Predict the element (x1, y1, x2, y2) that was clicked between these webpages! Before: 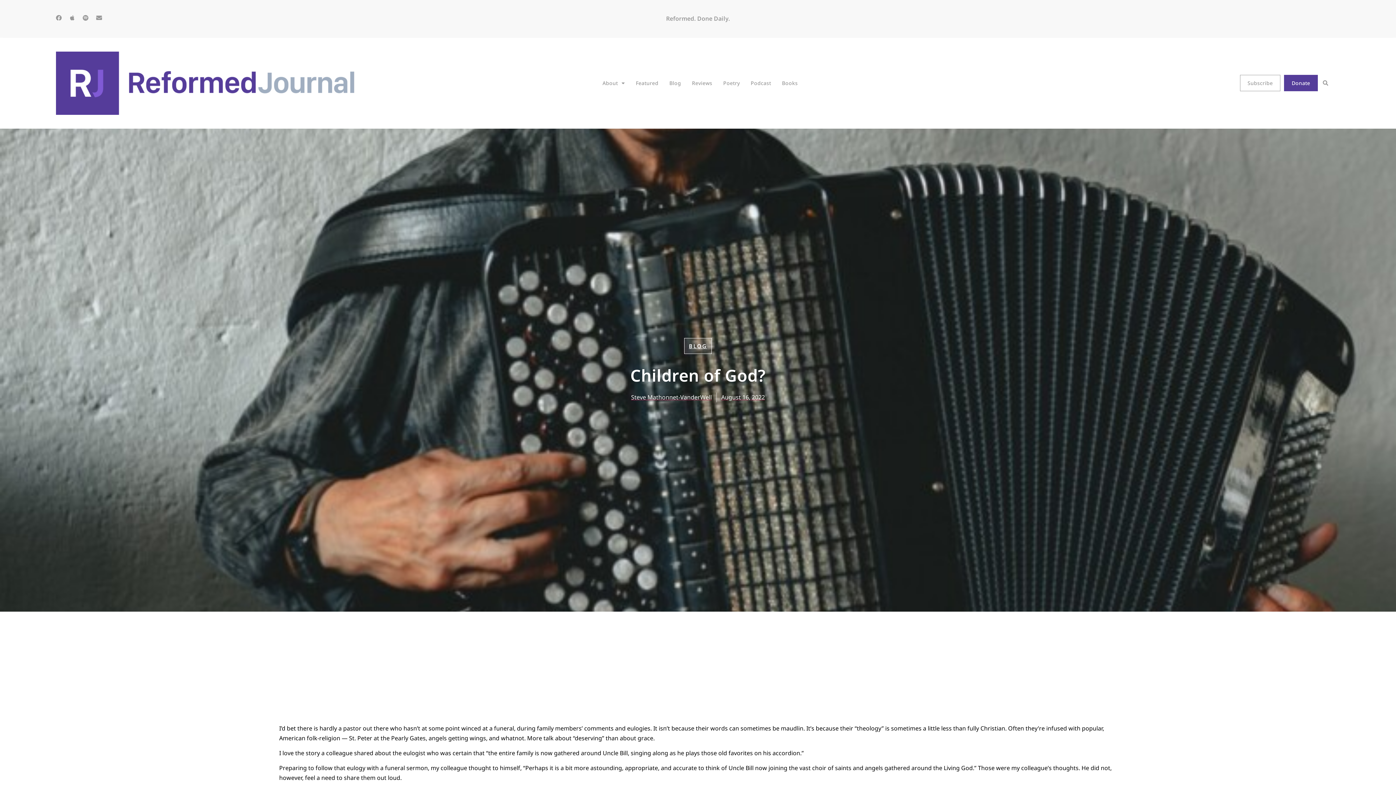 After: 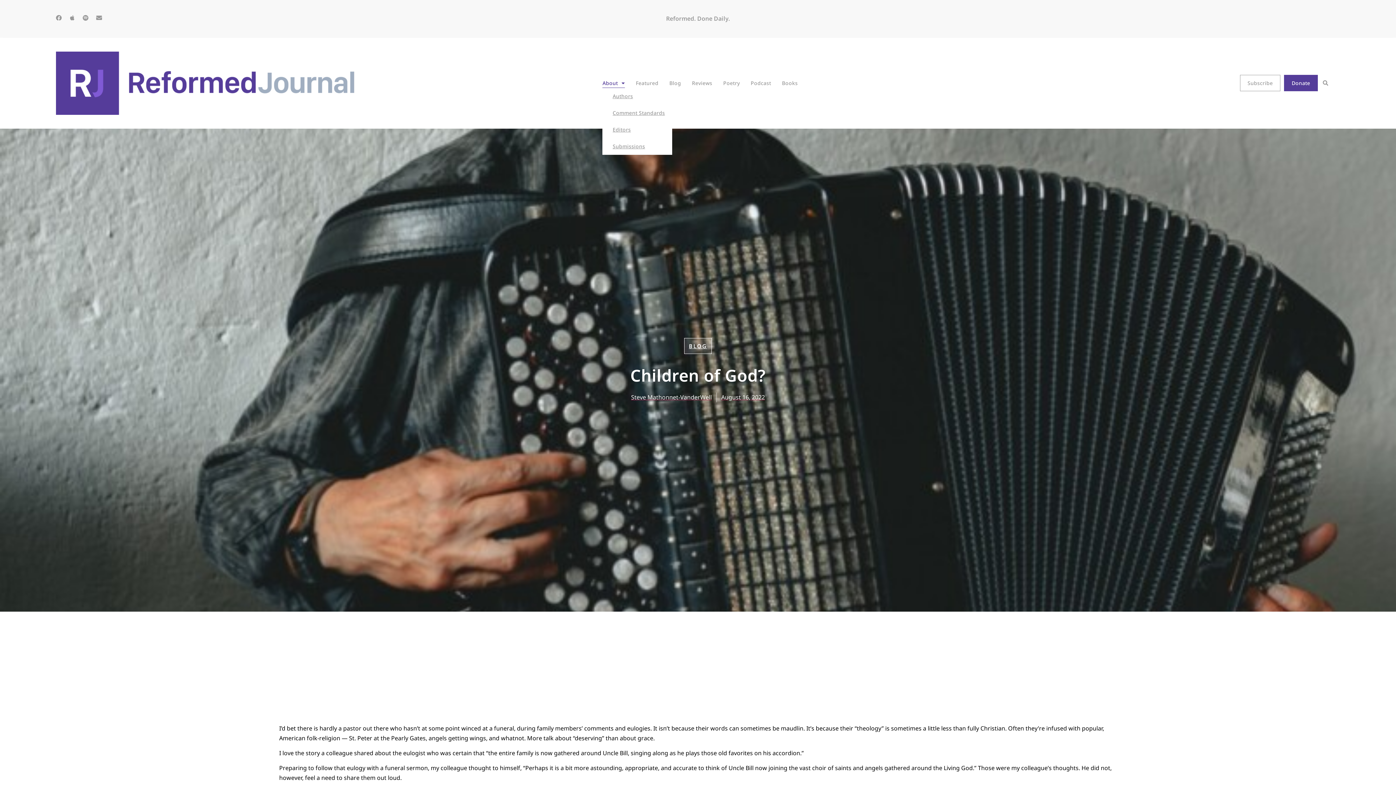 Action: label: About bbox: (602, 78, 625, 87)